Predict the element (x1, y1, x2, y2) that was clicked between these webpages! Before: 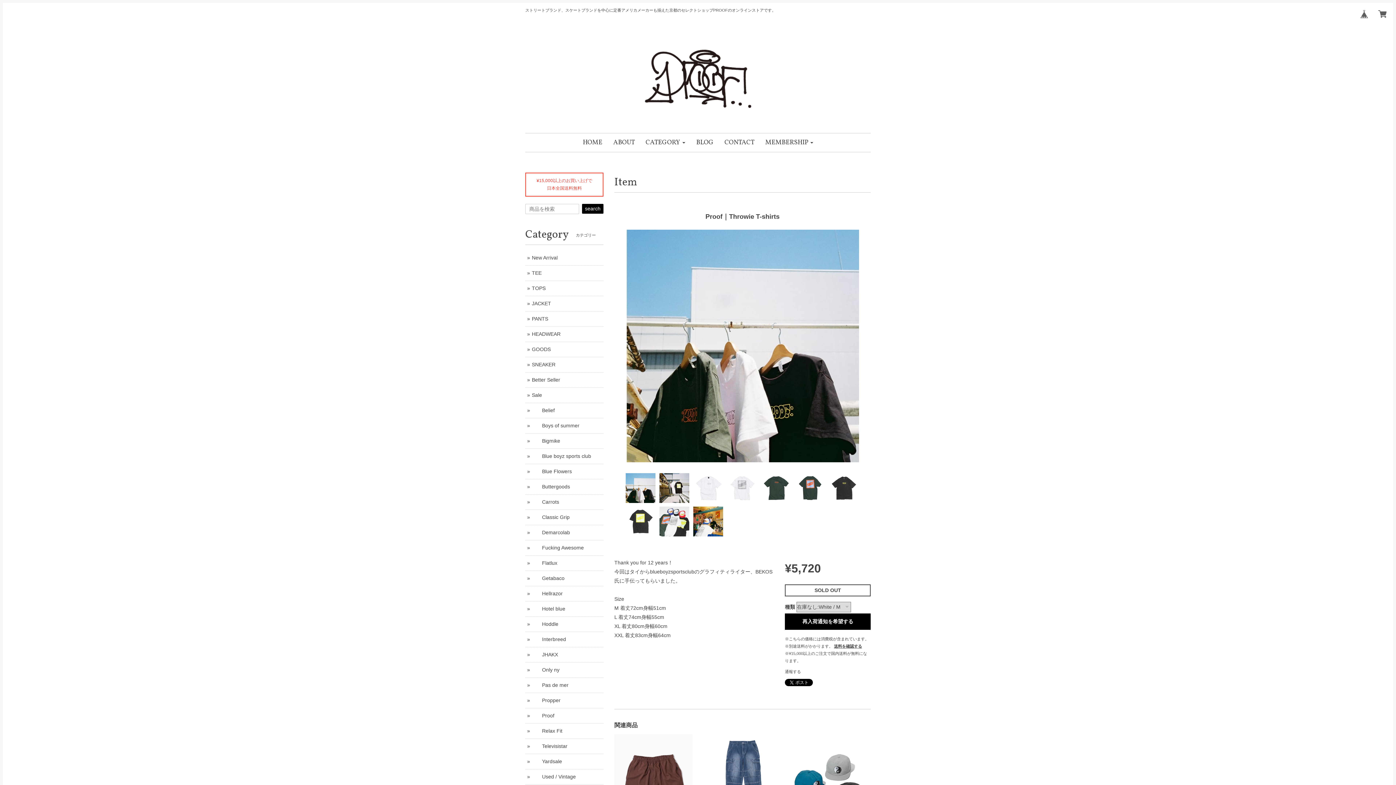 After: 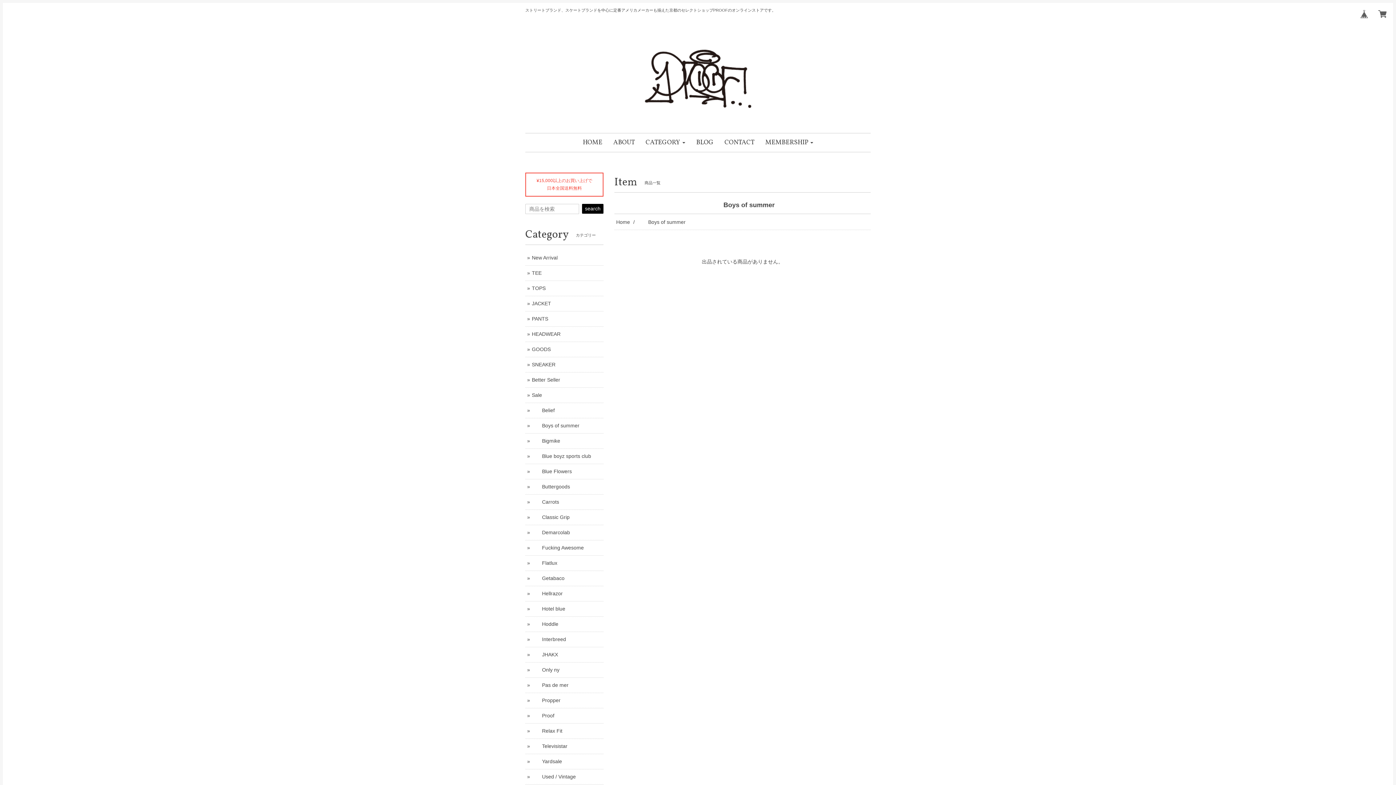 Action: label: 　　Boys of summer bbox: (532, 422, 579, 428)